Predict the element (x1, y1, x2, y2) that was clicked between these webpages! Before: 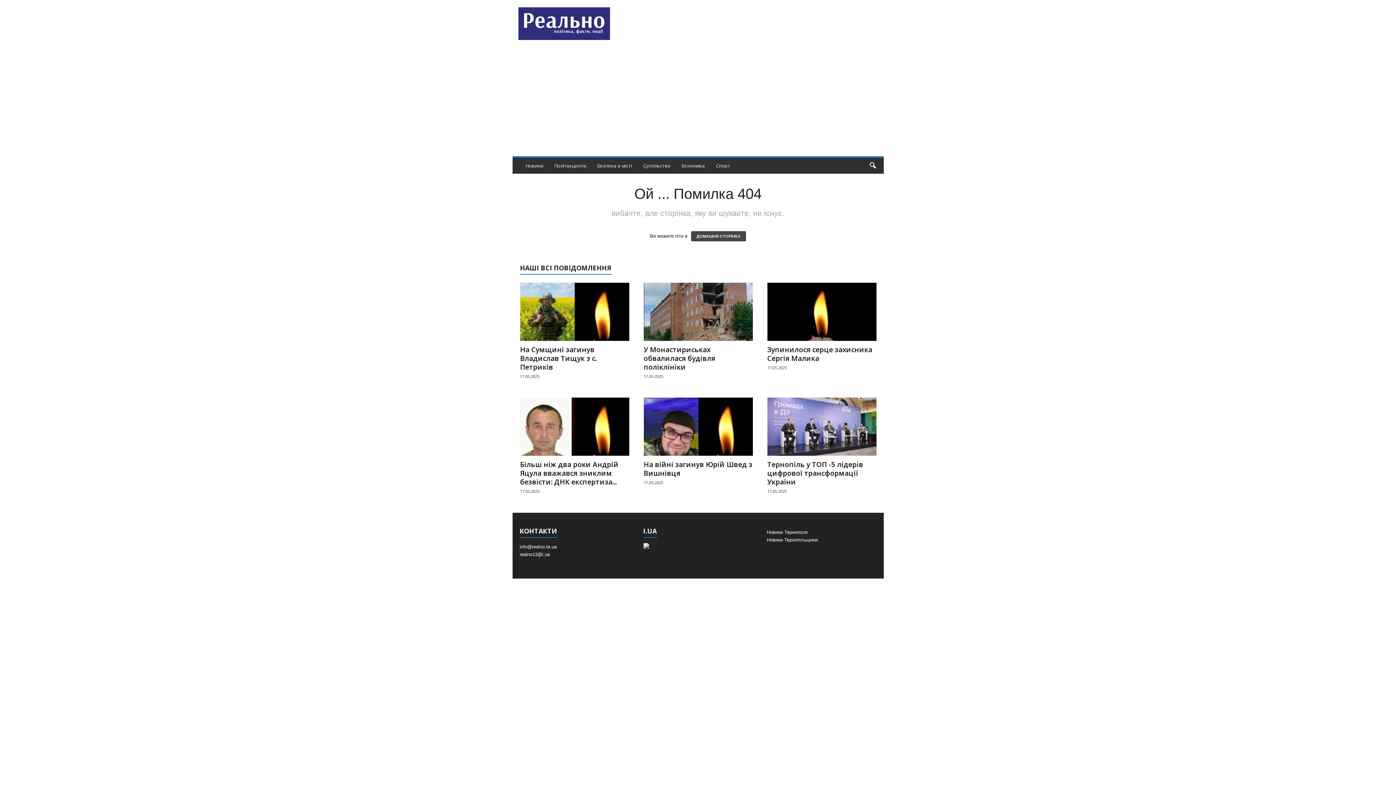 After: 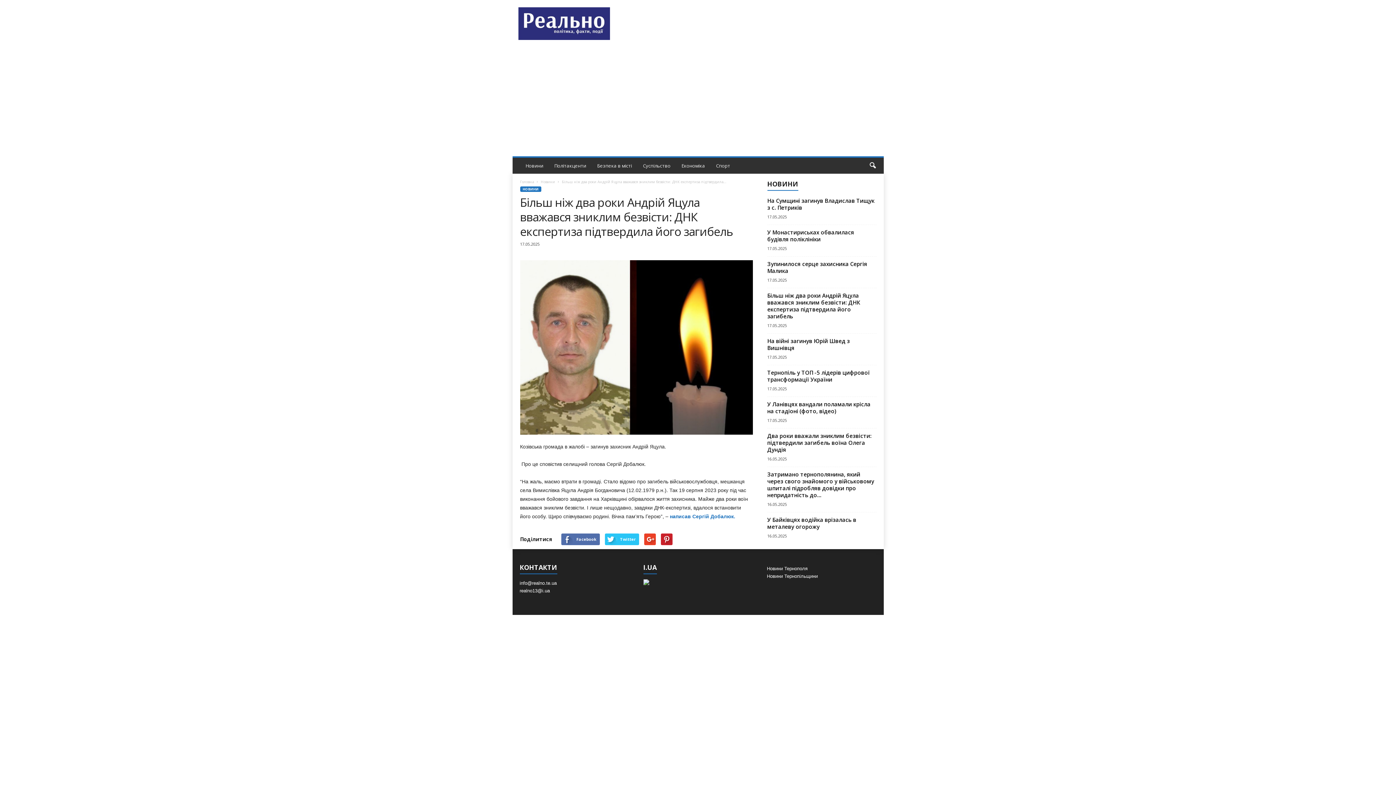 Action: bbox: (520, 397, 629, 456)